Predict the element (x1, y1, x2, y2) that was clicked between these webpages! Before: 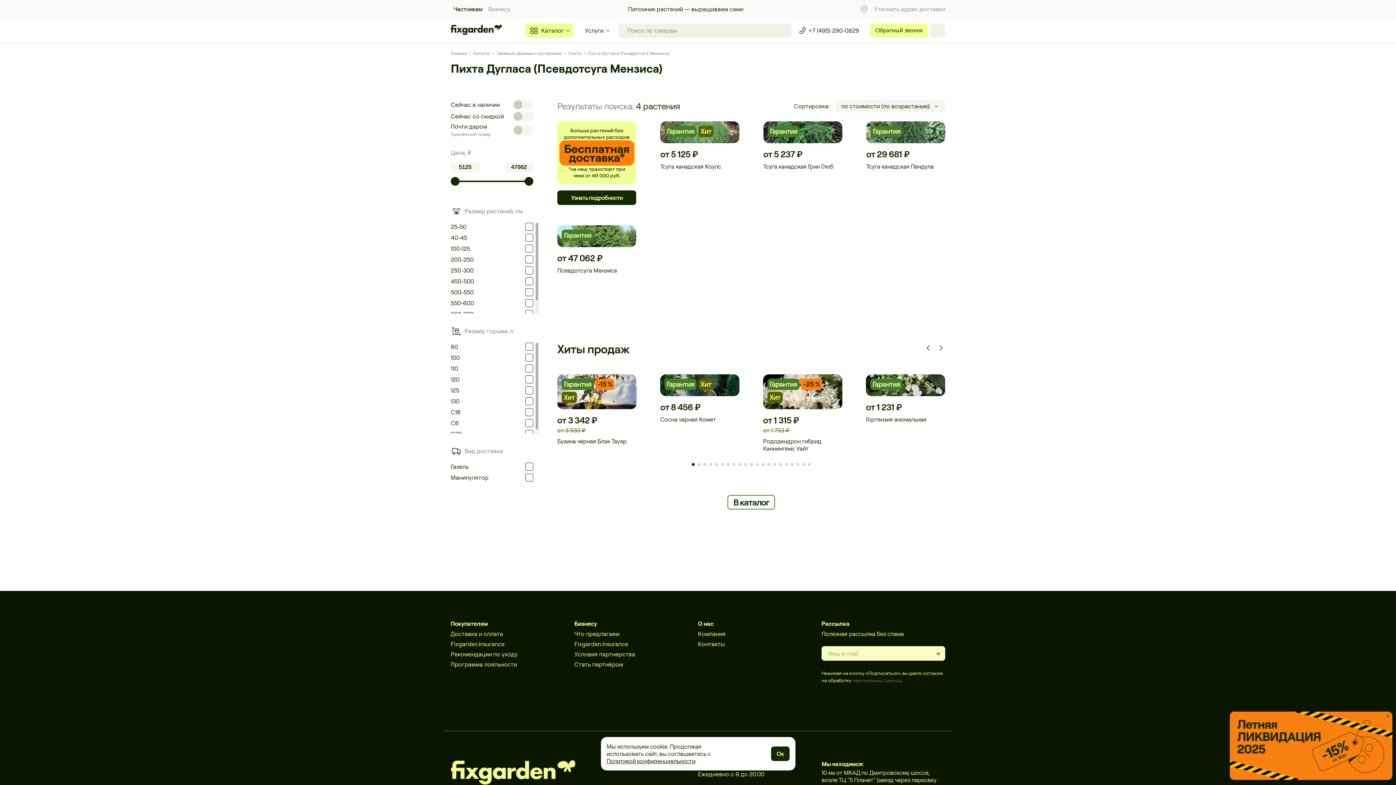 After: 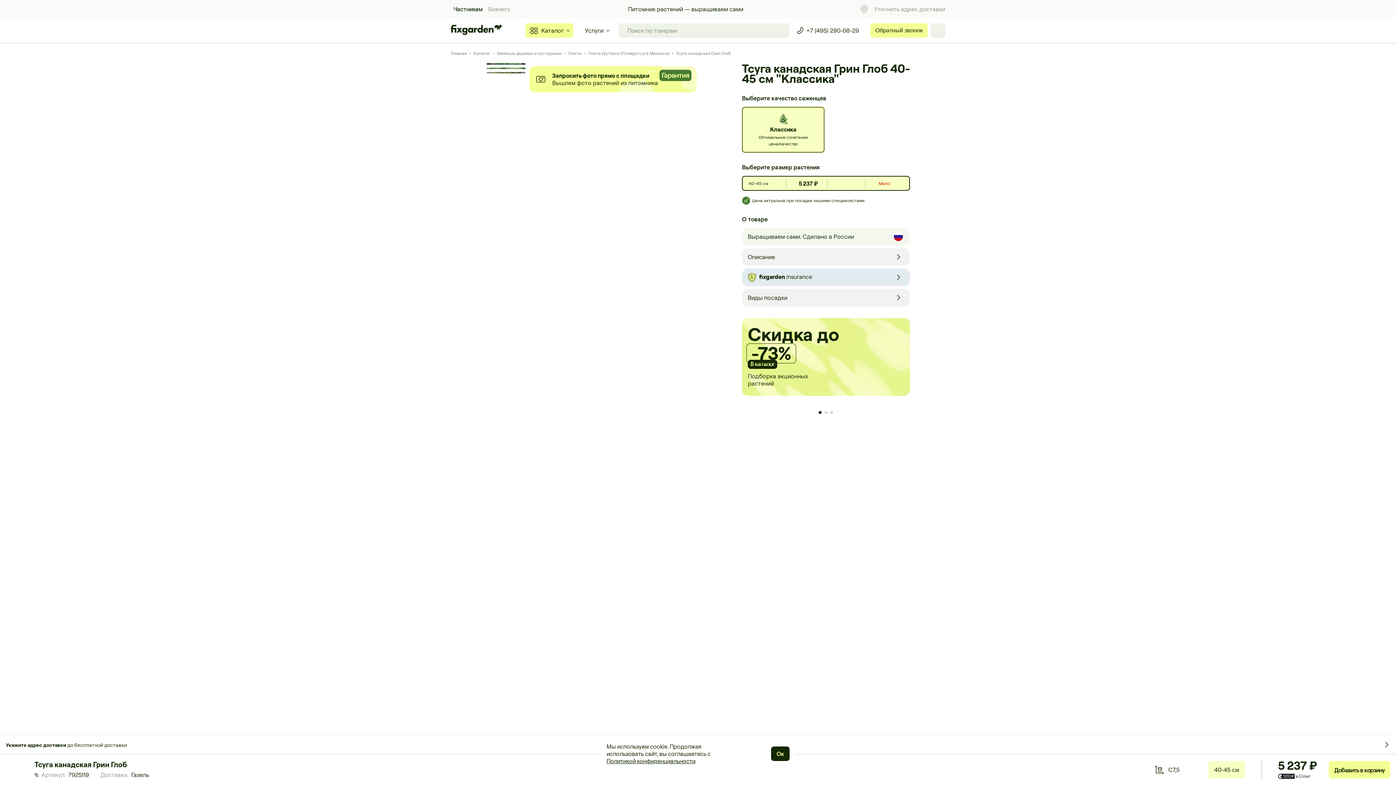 Action: label: Гарантия bbox: (763, 121, 842, 143)